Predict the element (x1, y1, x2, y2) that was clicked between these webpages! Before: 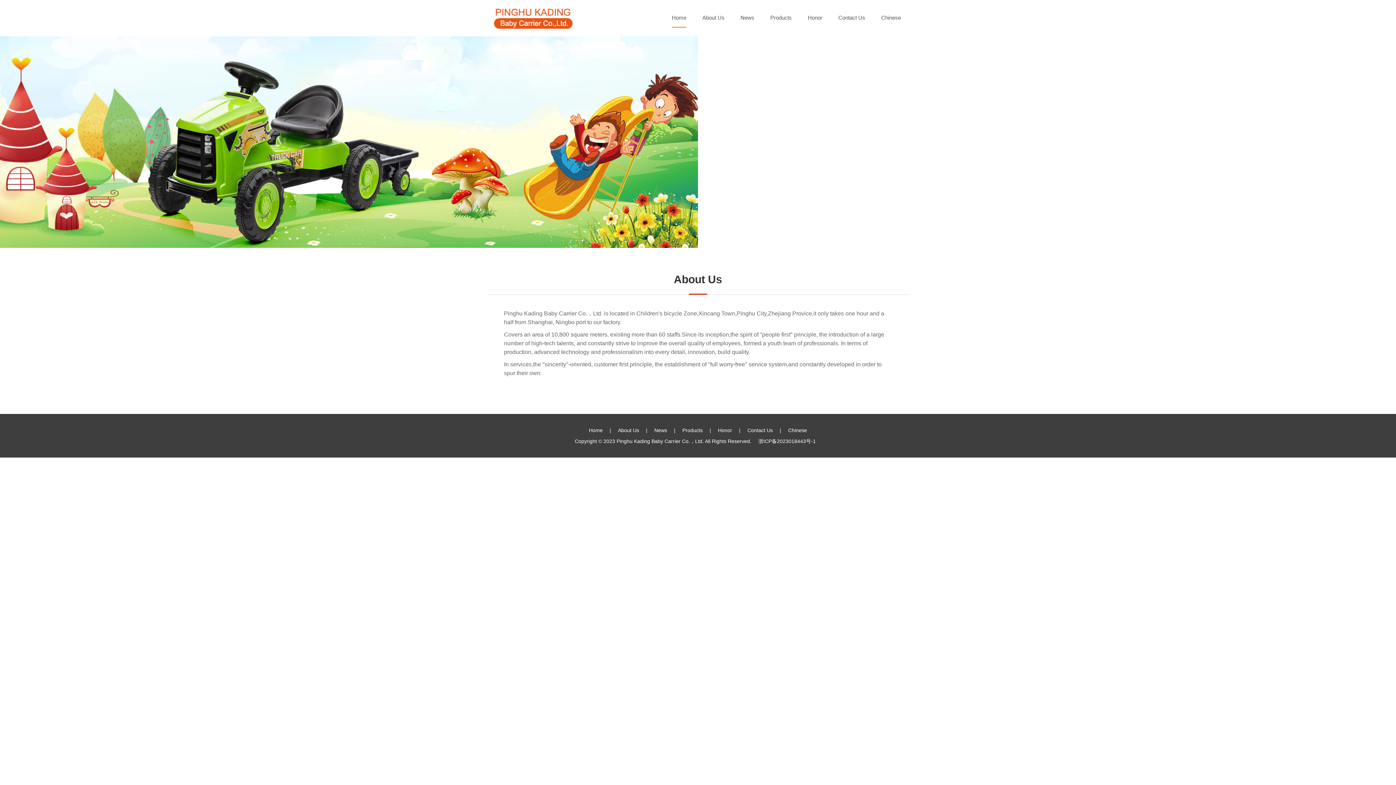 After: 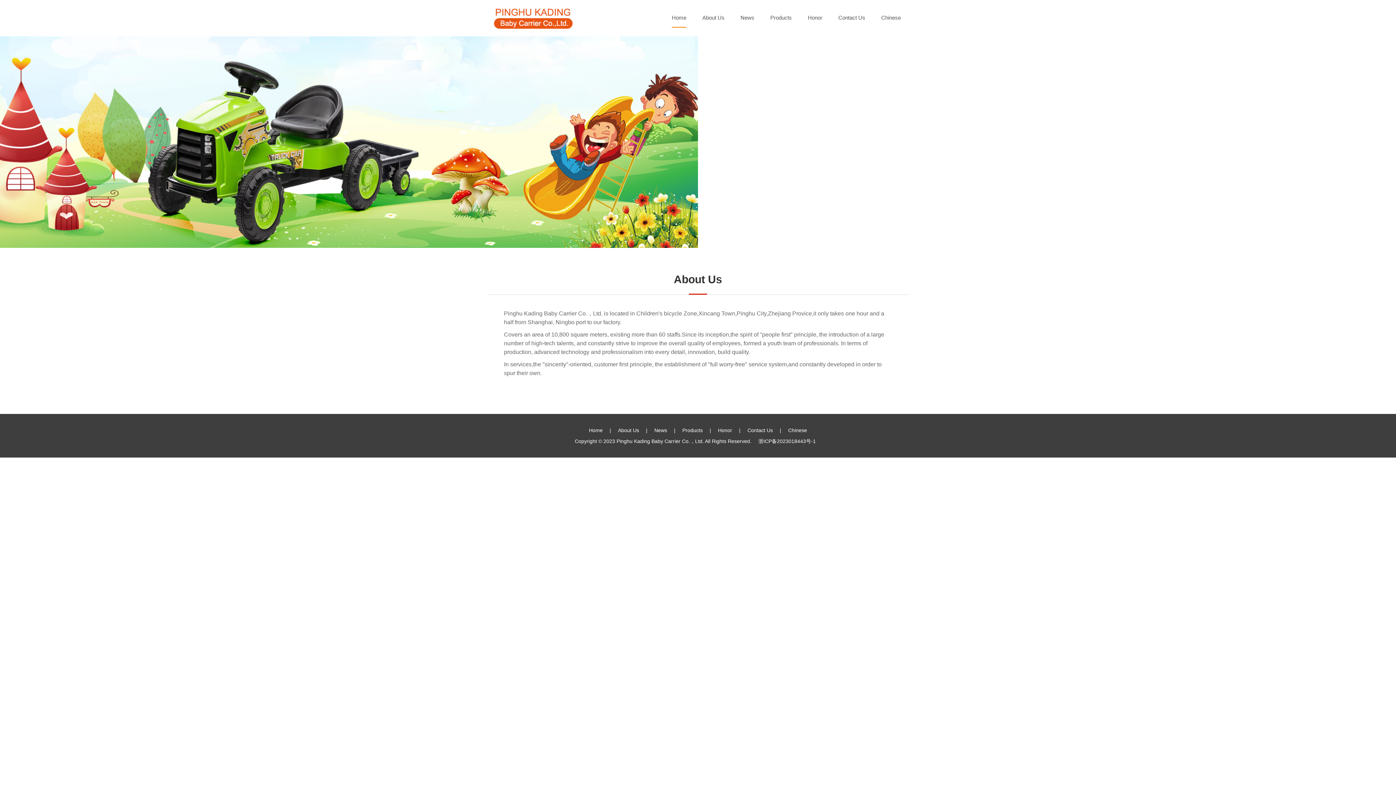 Action: bbox: (694, 10, 732, 24) label: About Us